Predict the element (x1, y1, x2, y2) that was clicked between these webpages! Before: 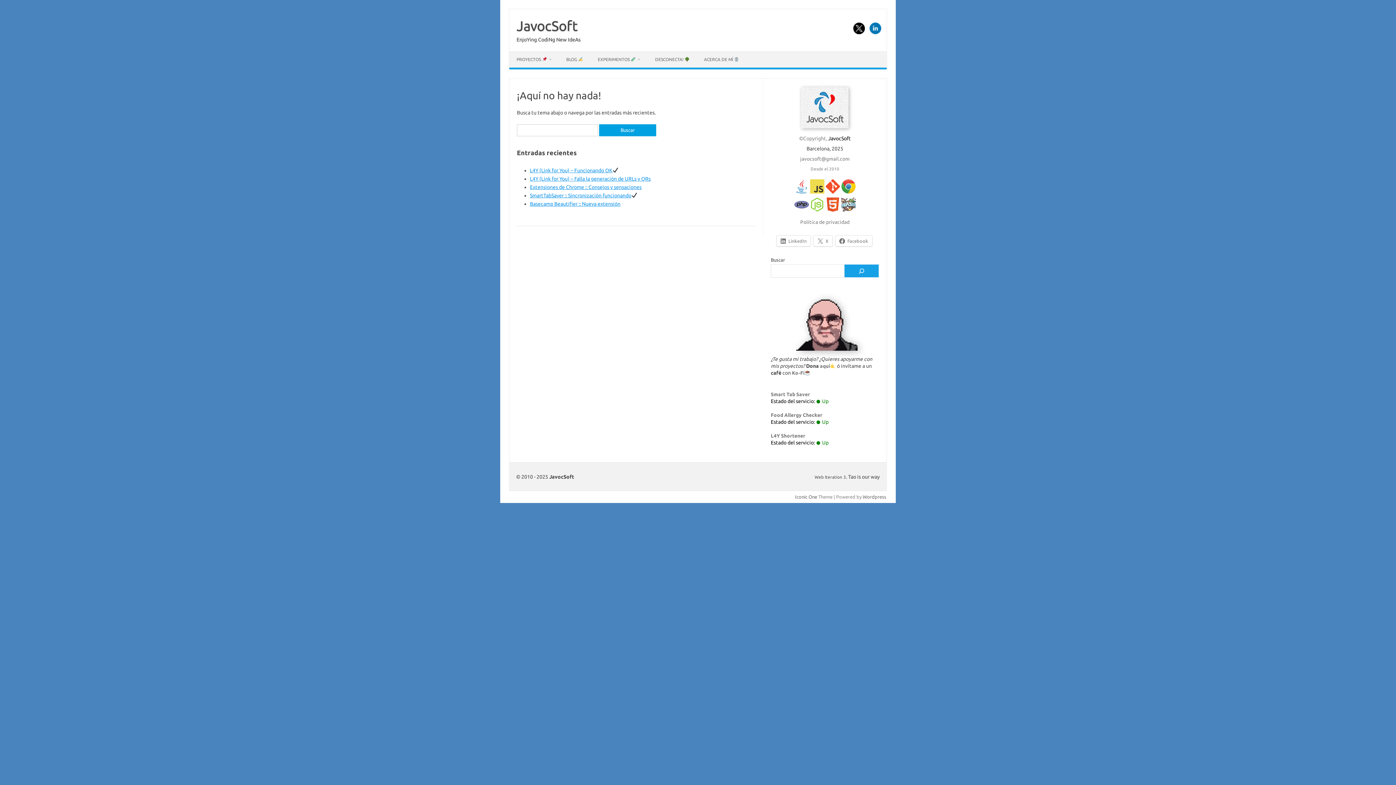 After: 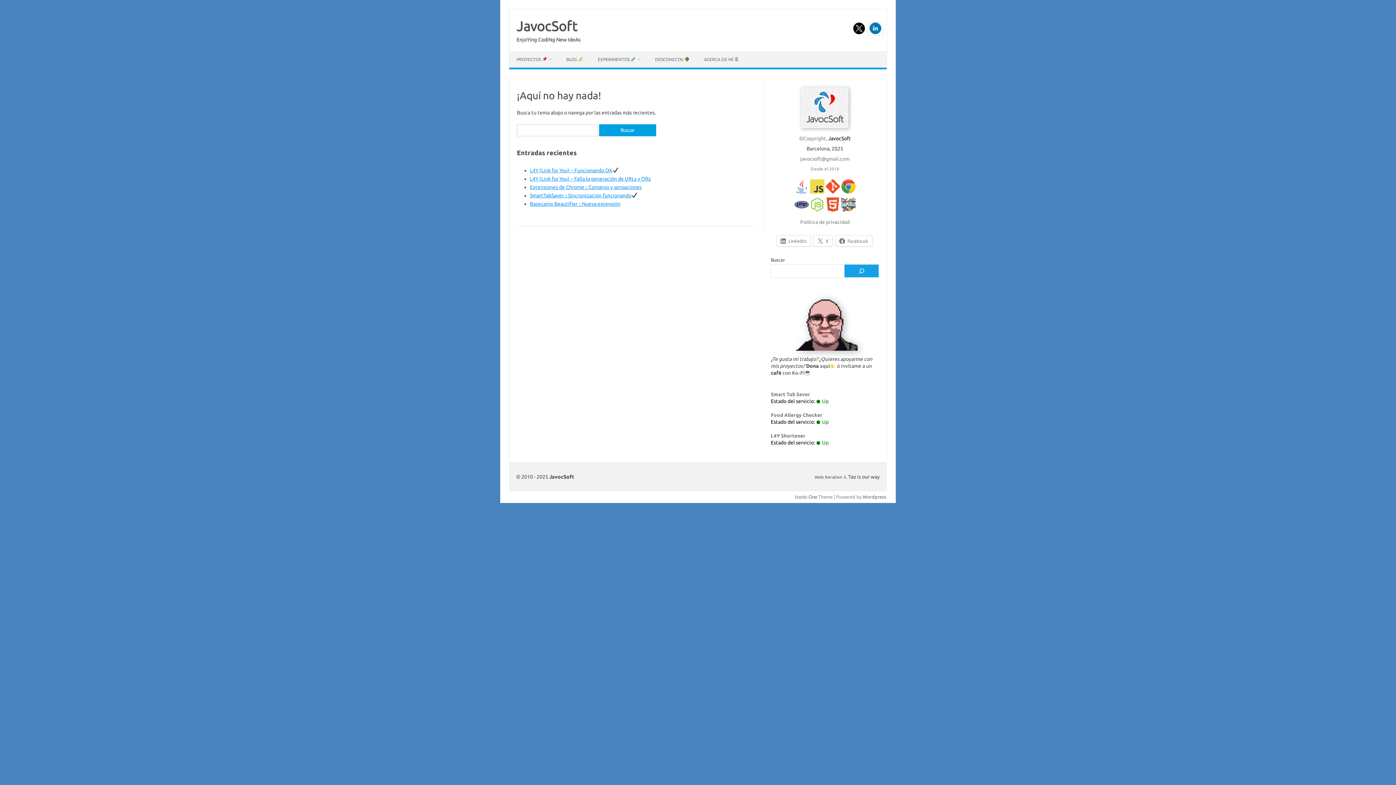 Action: bbox: (868, 29, 883, 35)